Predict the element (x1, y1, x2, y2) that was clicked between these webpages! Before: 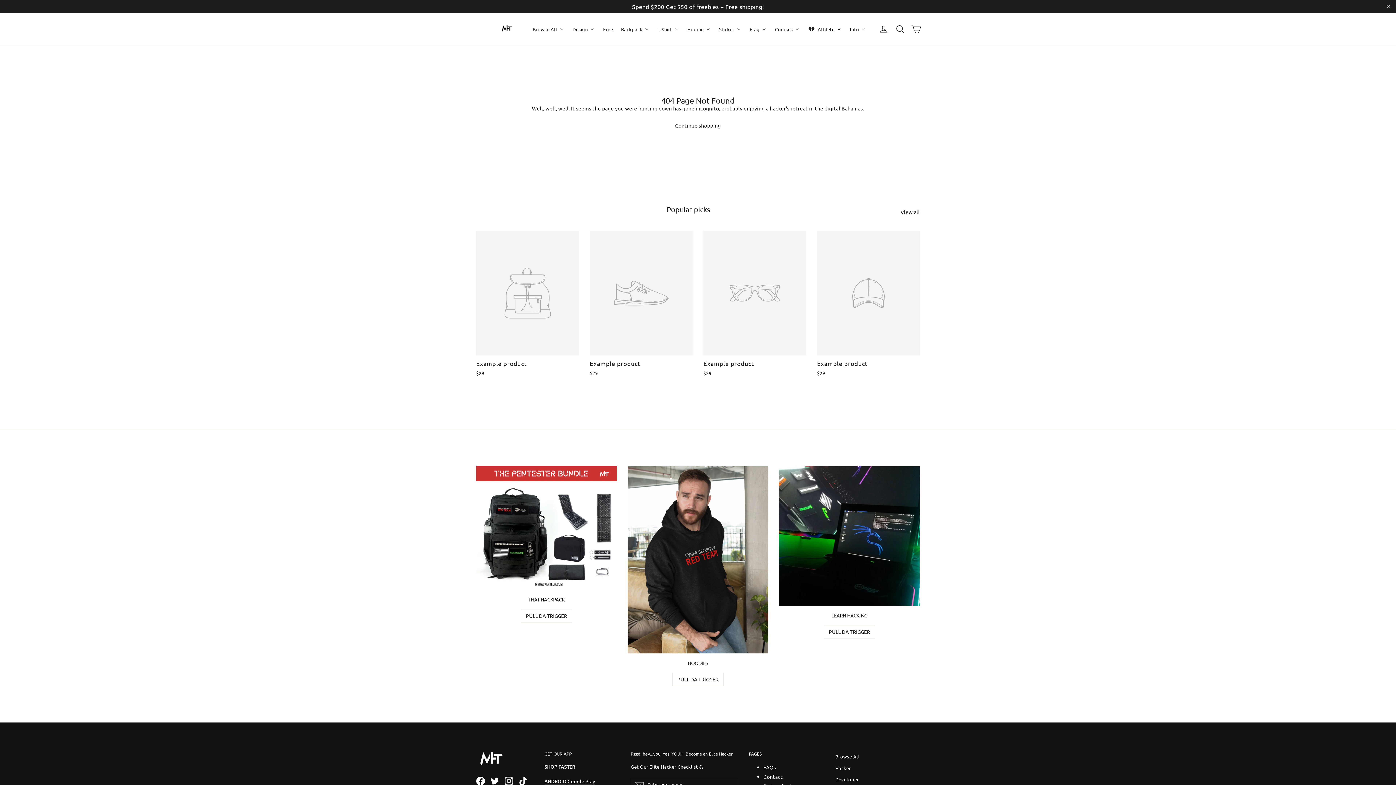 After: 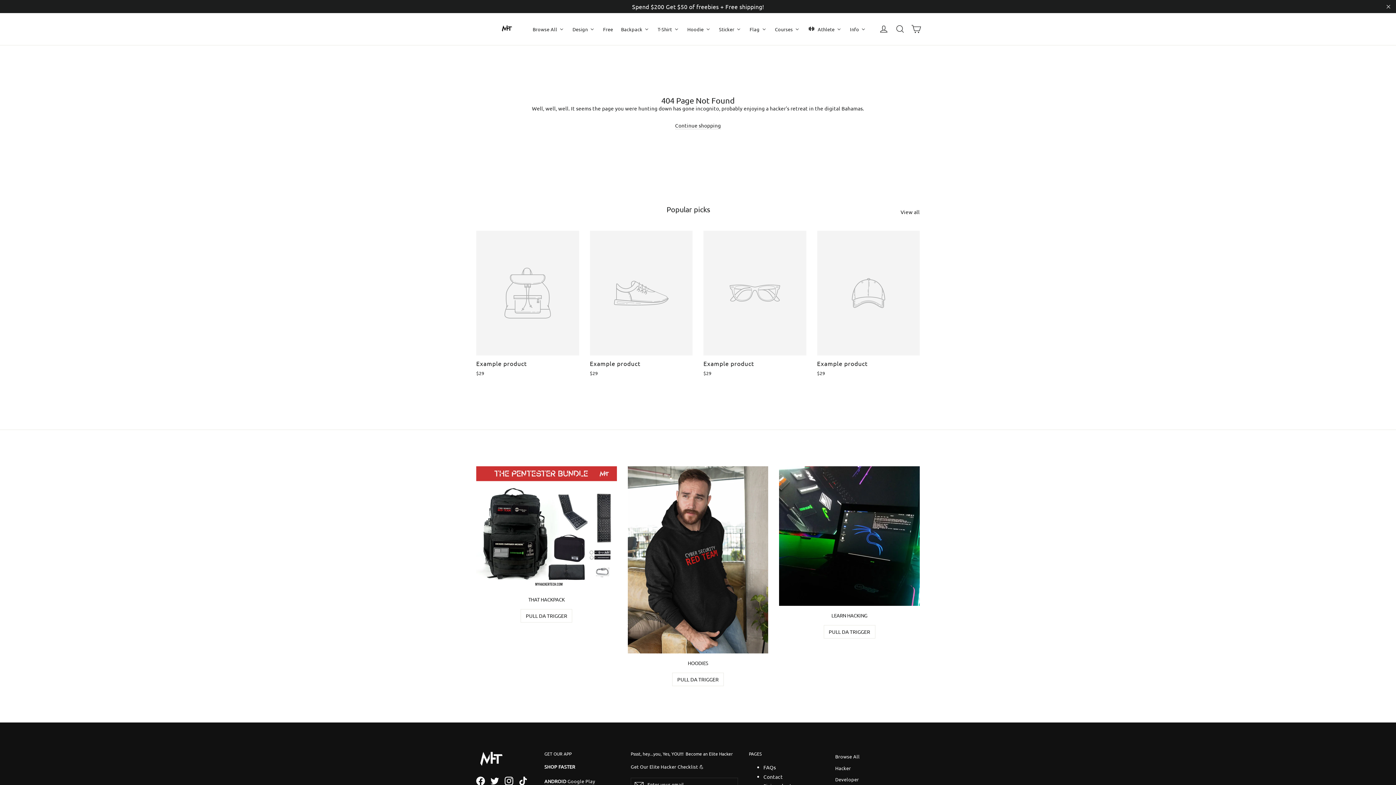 Action: bbox: (476, 230, 579, 378) label: Example product
$29